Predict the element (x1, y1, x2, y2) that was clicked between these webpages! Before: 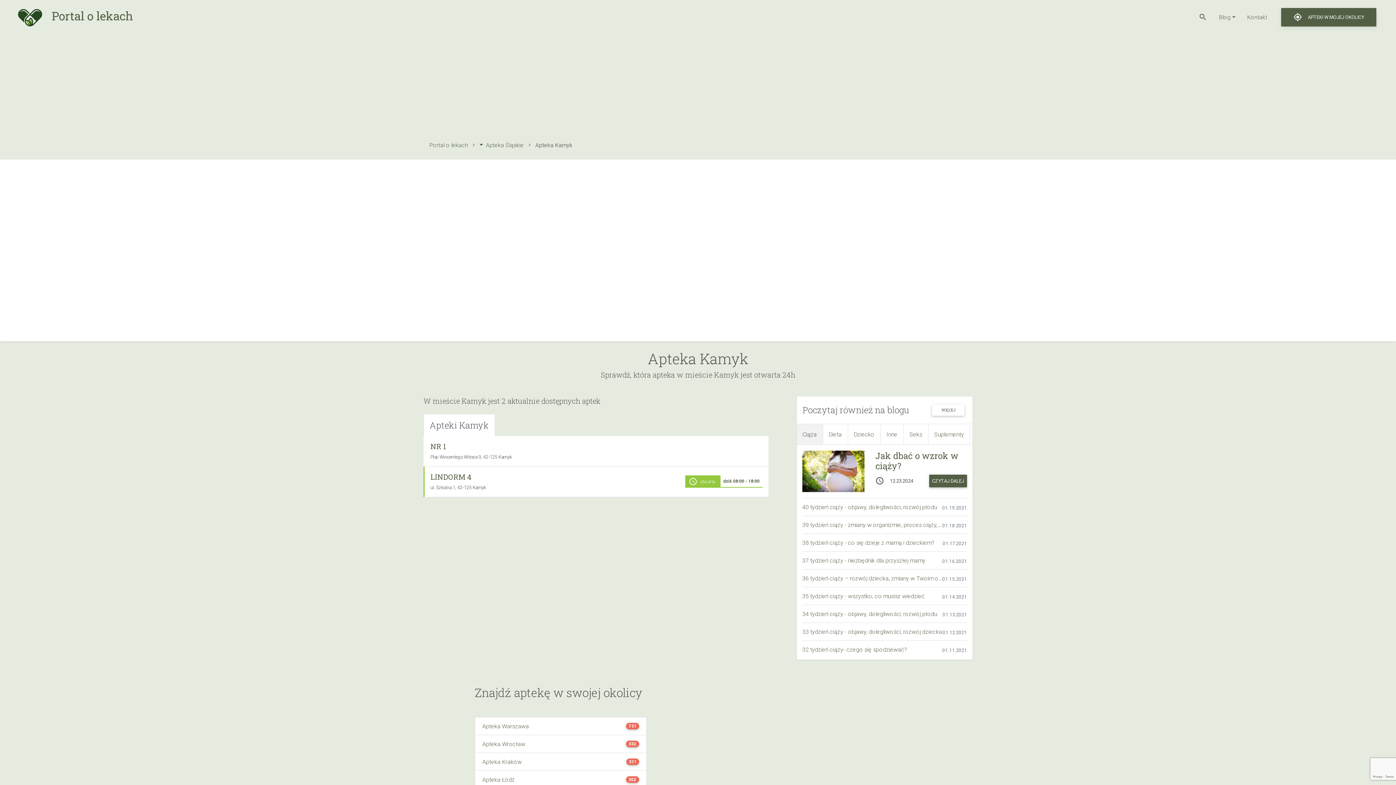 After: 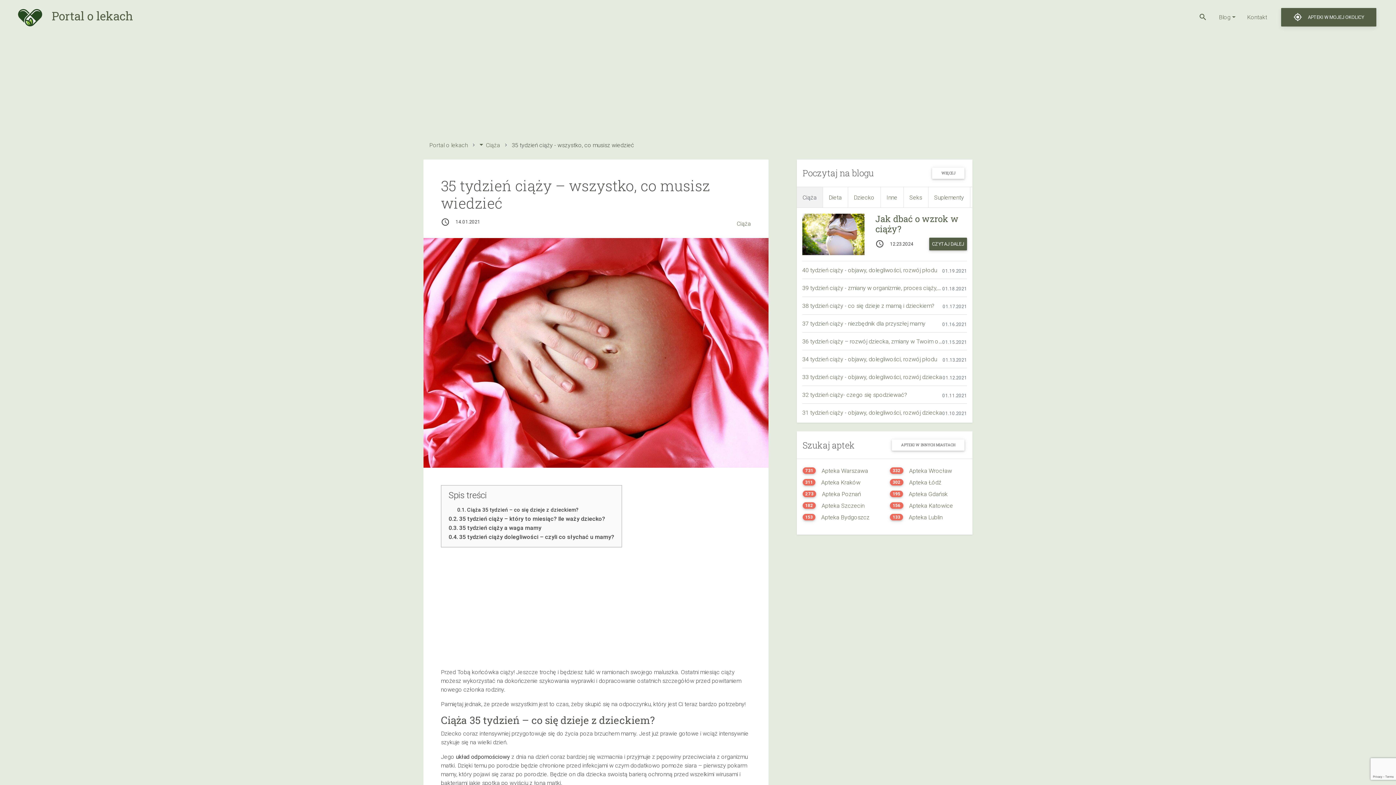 Action: label: 35 tydzień ciąży - wszystko, co musisz wiedzieć bbox: (802, 592, 924, 600)